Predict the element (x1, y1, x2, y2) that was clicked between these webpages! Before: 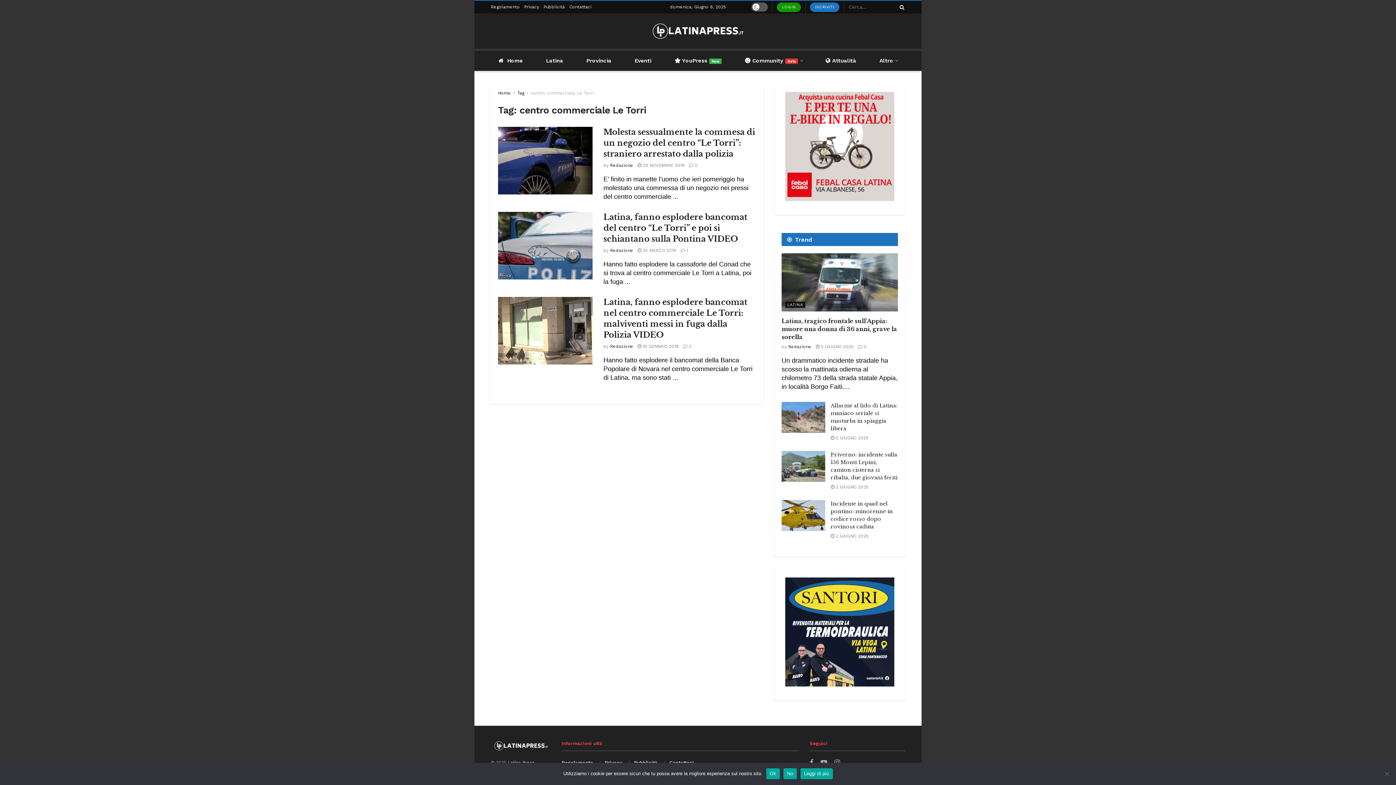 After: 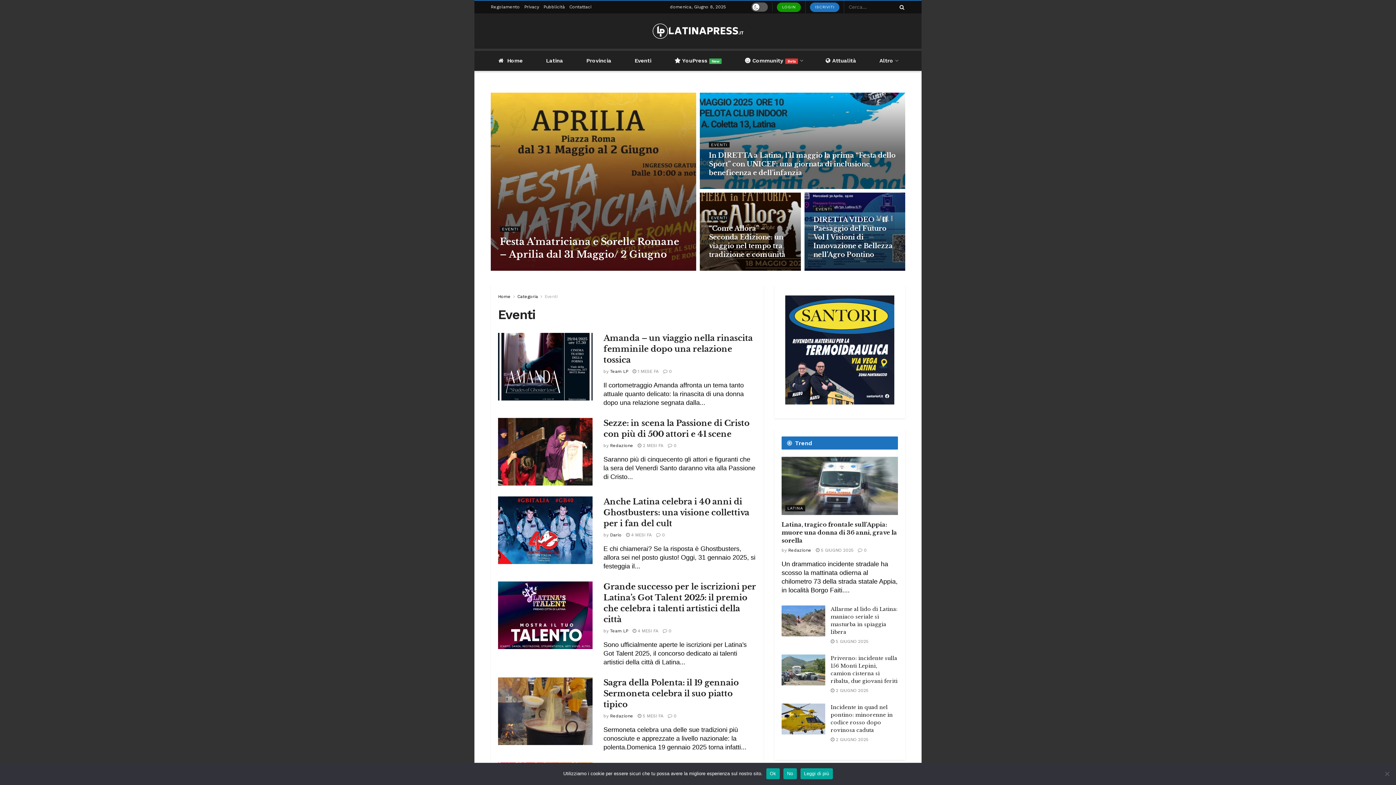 Action: bbox: (627, 50, 659, 70) label: Eventi